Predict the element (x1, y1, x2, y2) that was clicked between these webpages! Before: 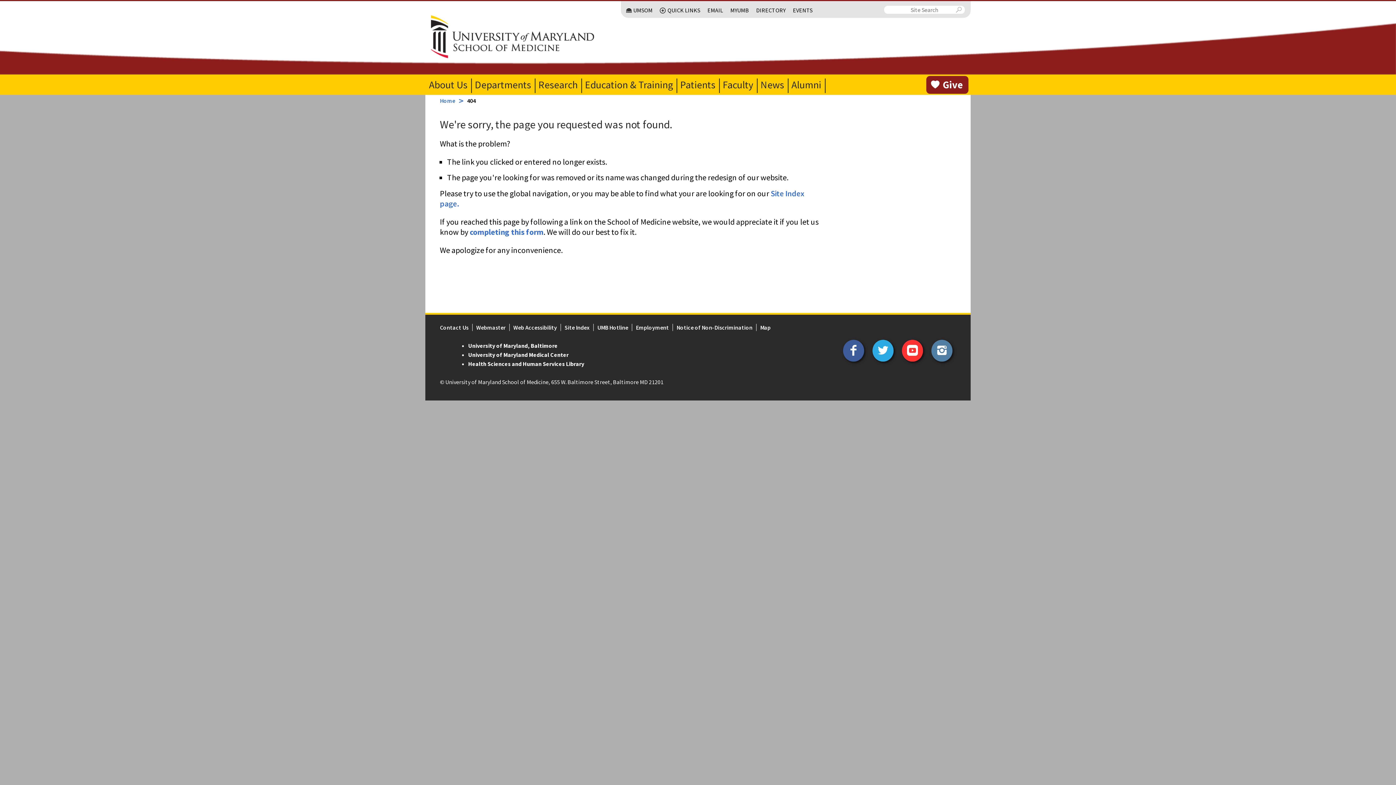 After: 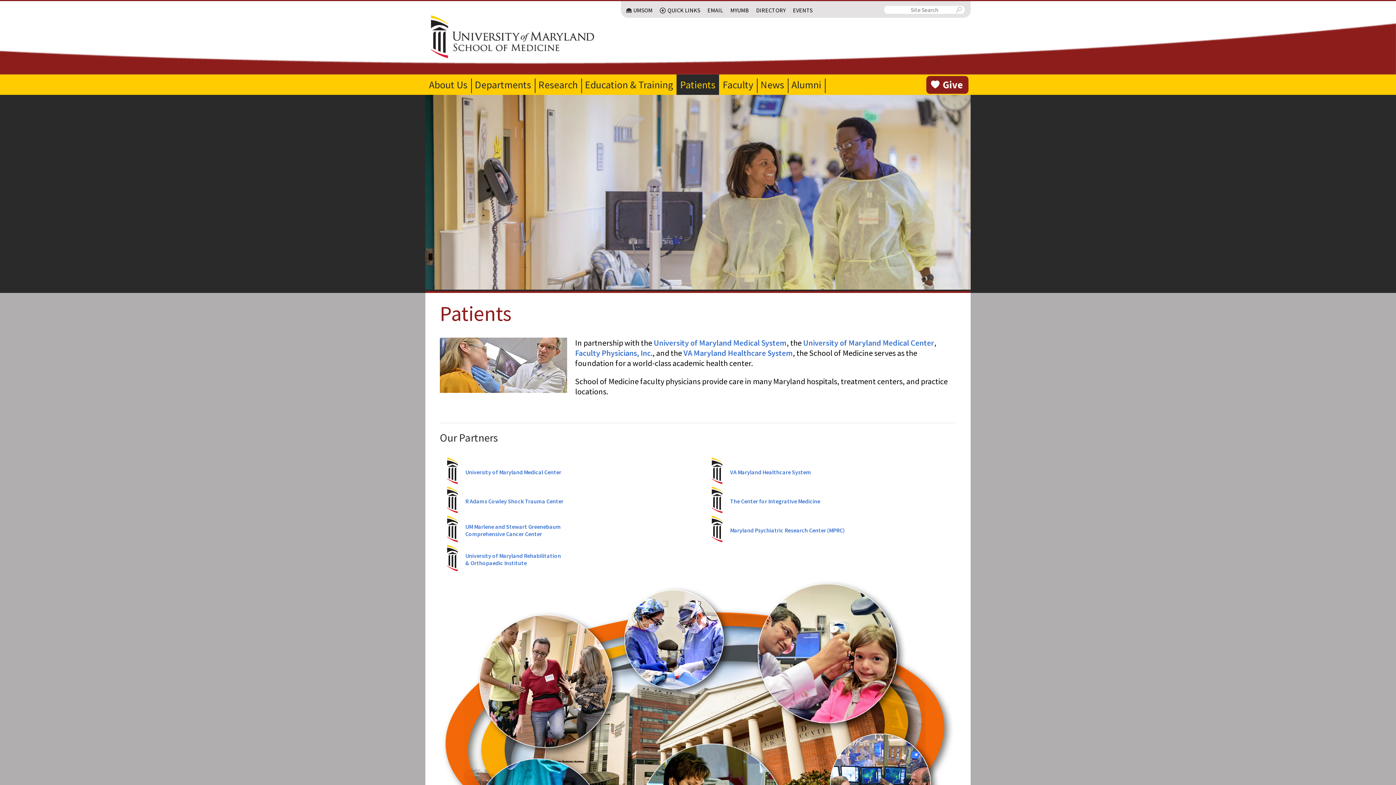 Action: label: Patients bbox: (676, 74, 719, 95)